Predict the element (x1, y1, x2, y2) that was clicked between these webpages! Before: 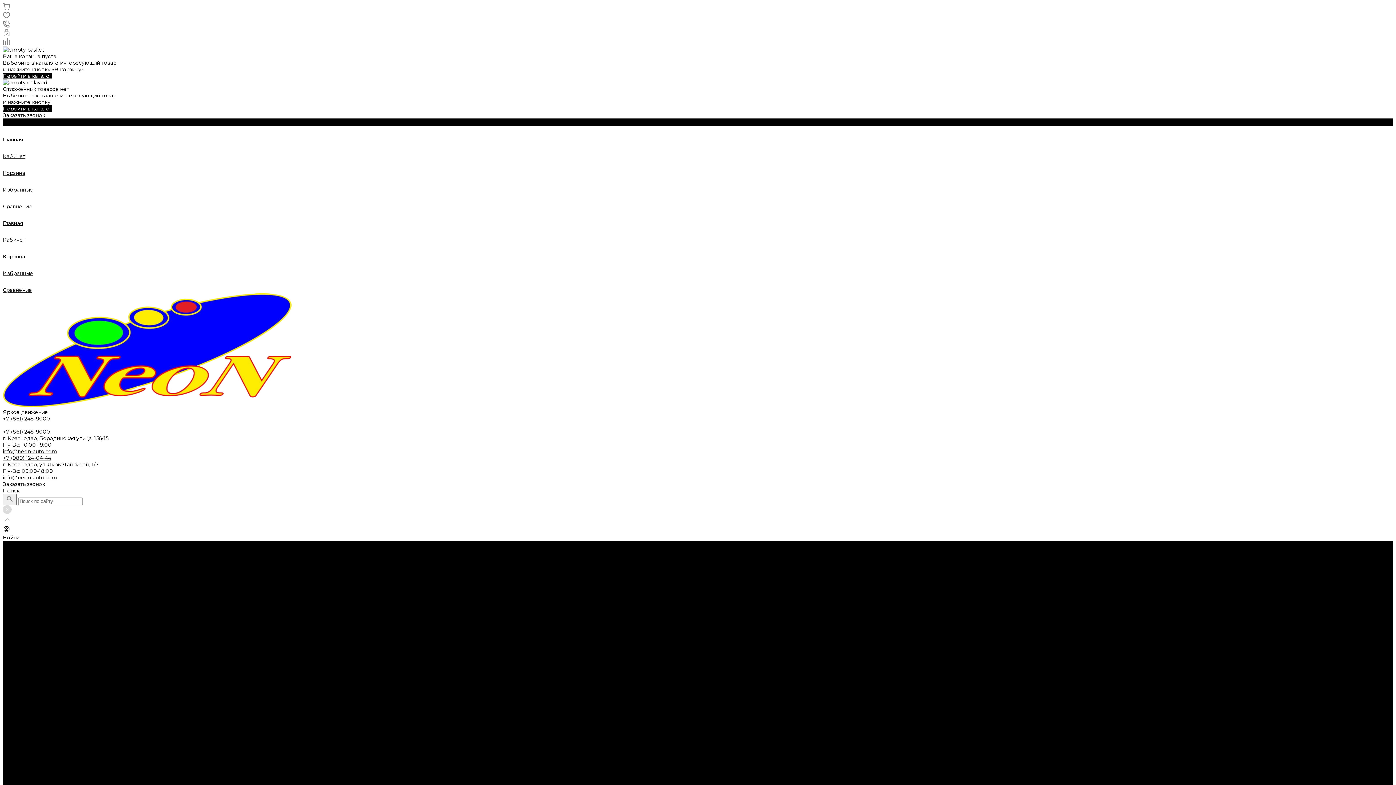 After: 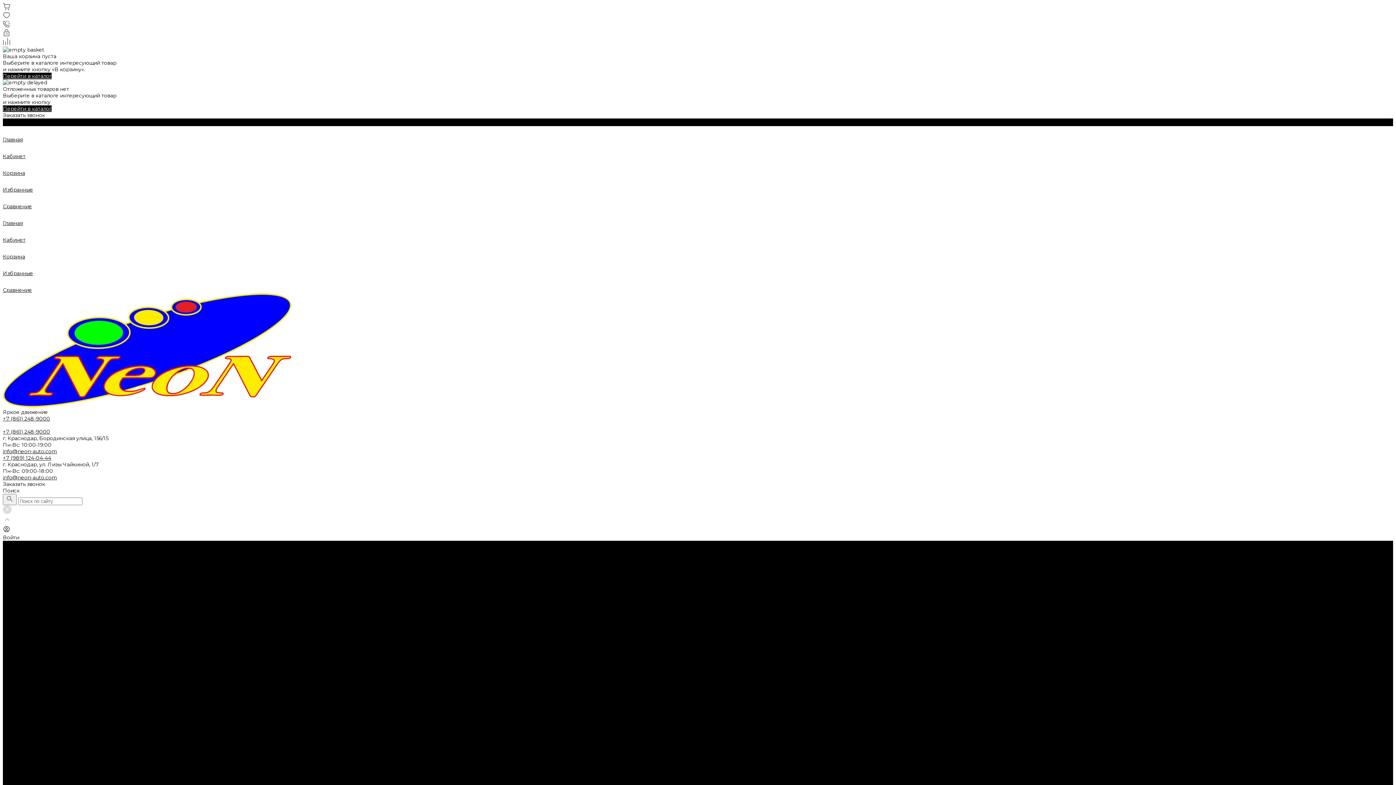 Action: bbox: (2, 672, 56, 678) label: Видеорегистраторы